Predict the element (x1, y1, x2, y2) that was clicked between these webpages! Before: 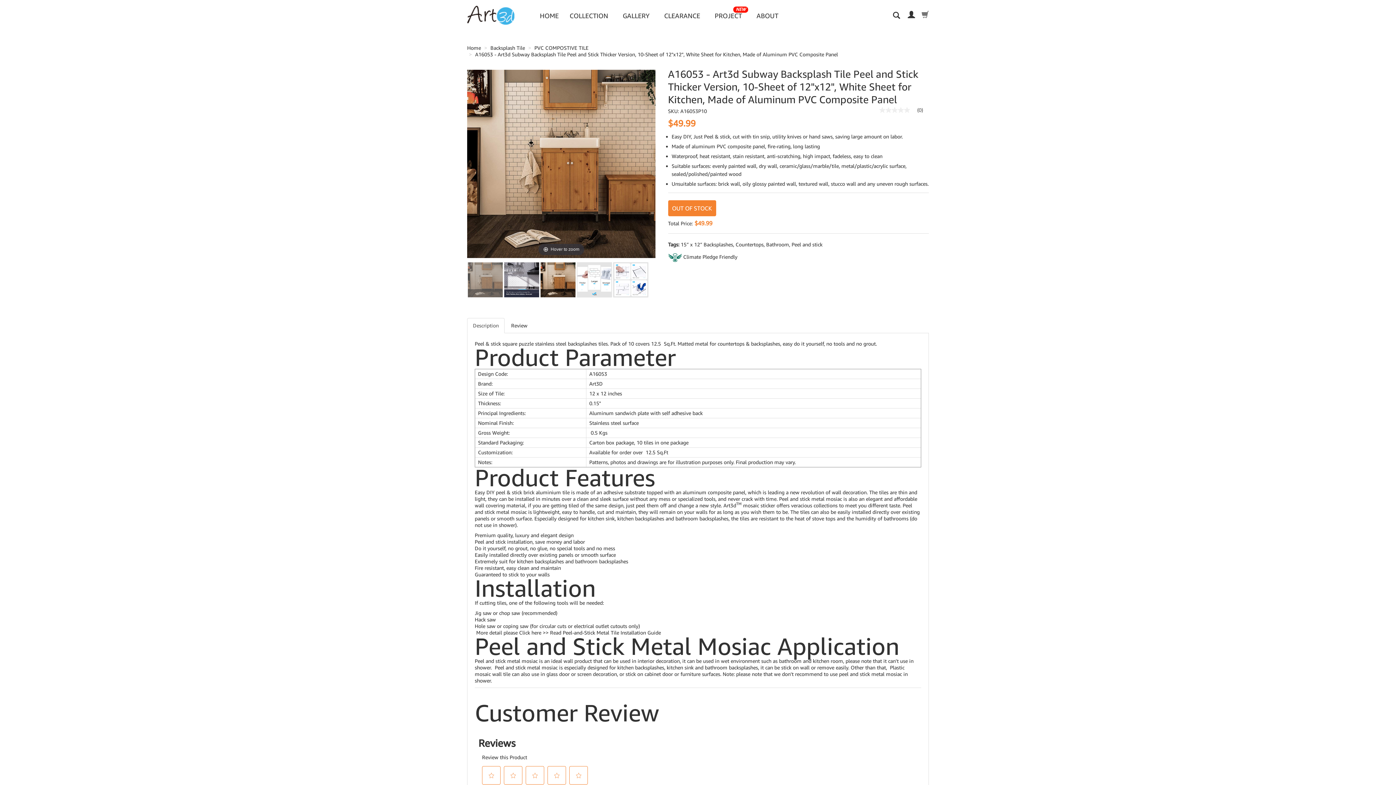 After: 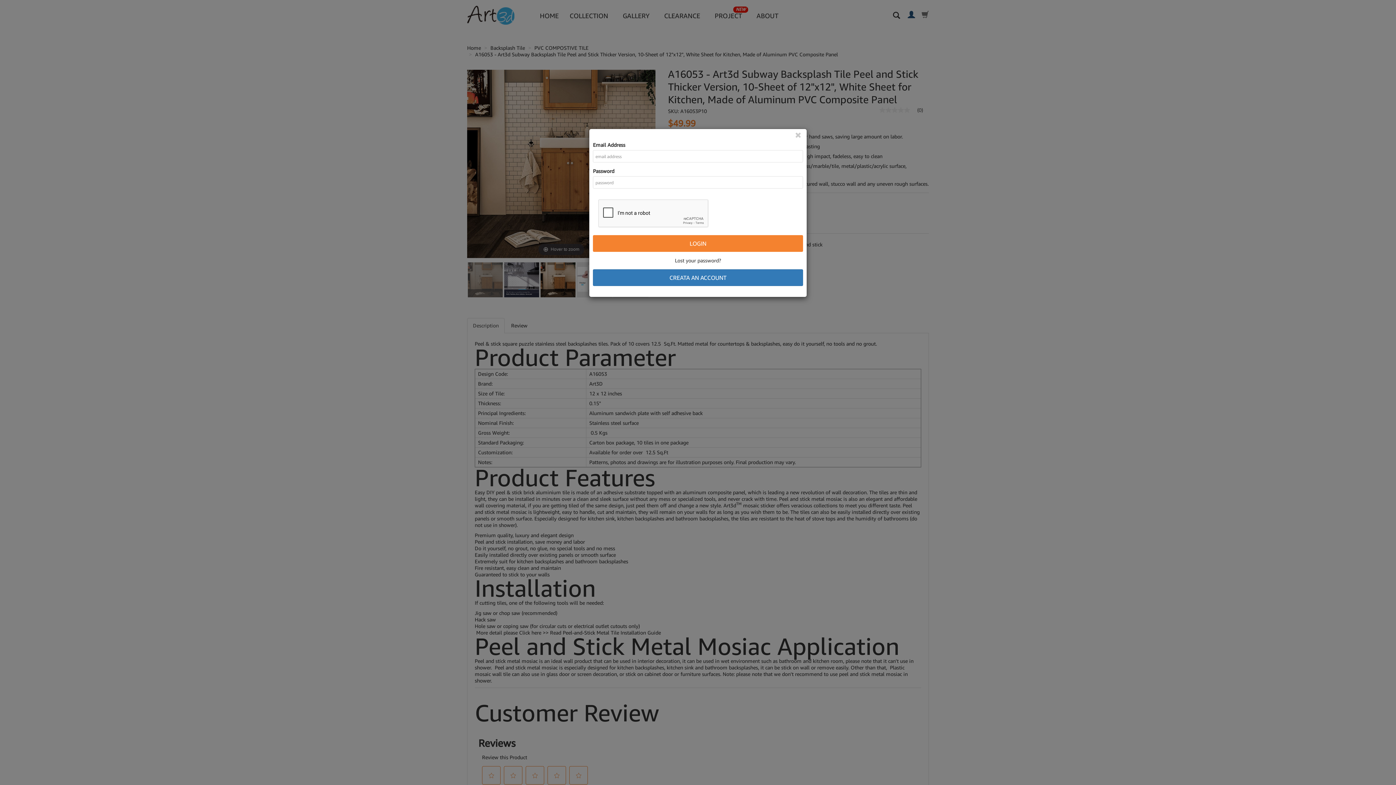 Action: bbox: (908, 12, 915, 18)